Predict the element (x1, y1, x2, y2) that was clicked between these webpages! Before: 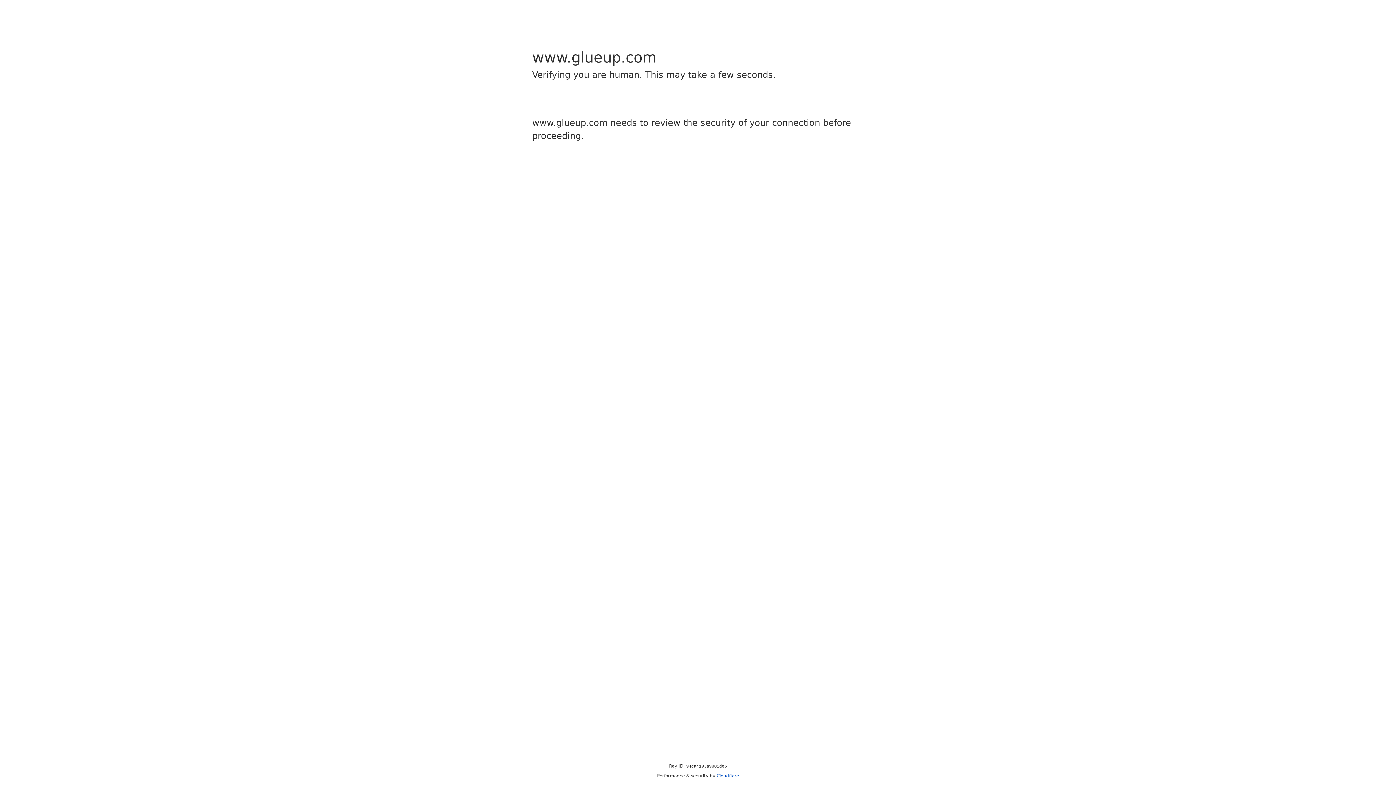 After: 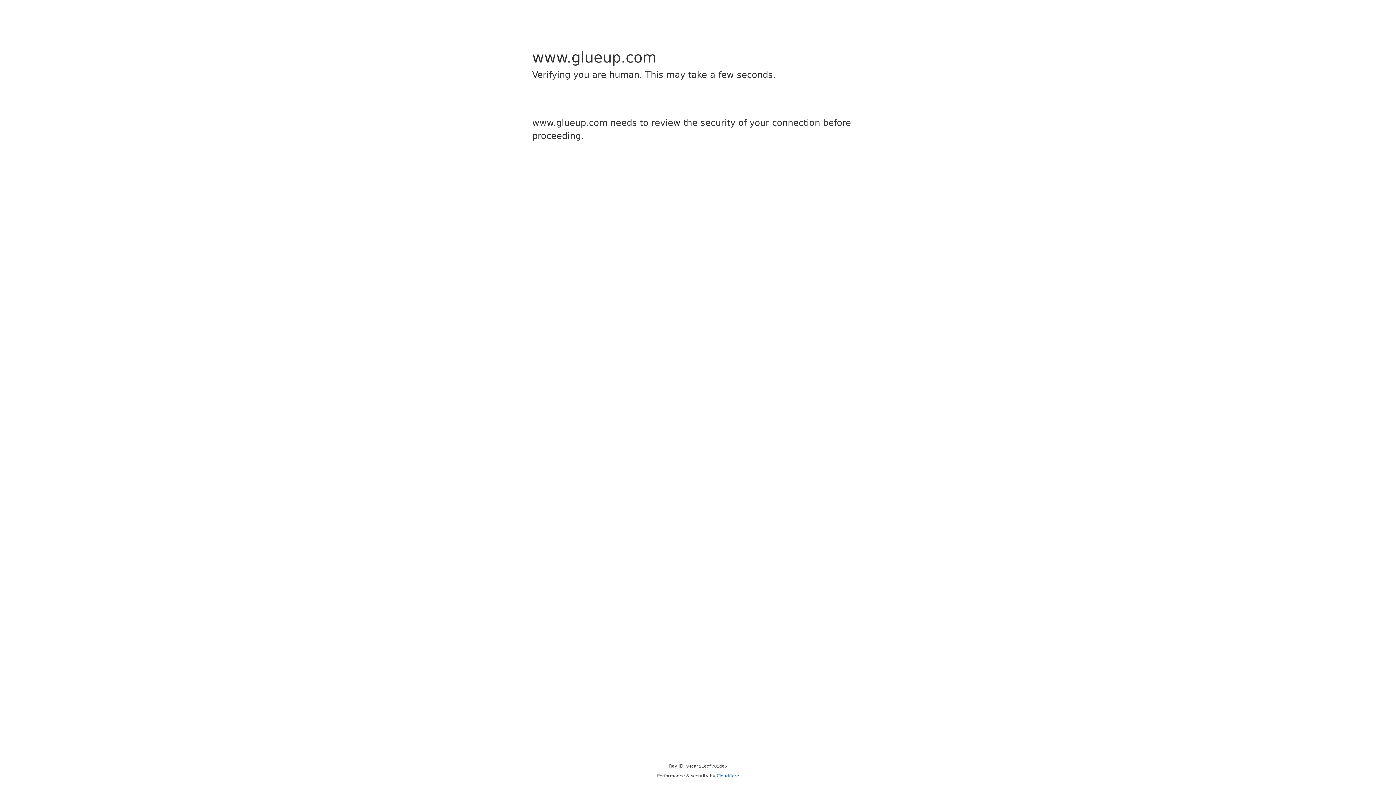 Action: label: Cloudflare bbox: (716, 773, 739, 778)